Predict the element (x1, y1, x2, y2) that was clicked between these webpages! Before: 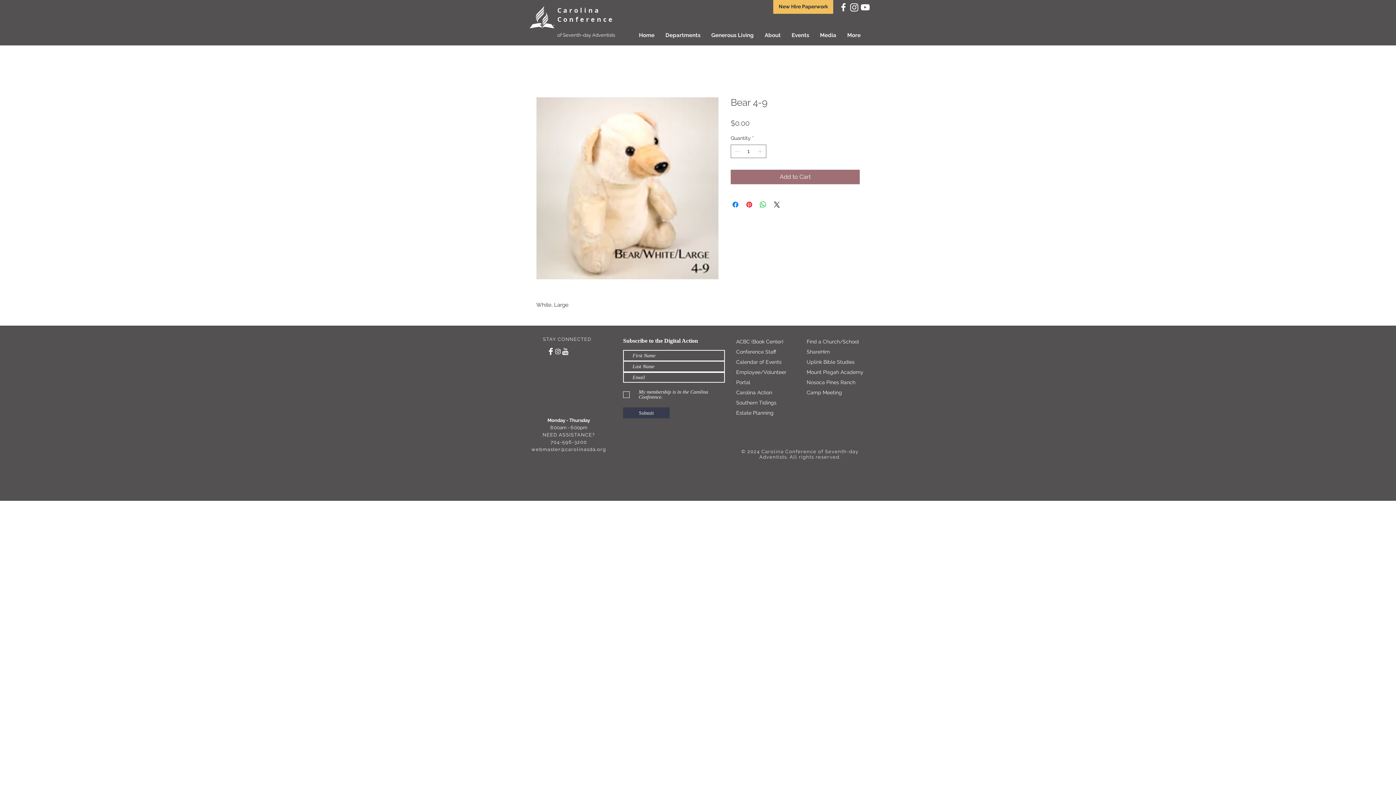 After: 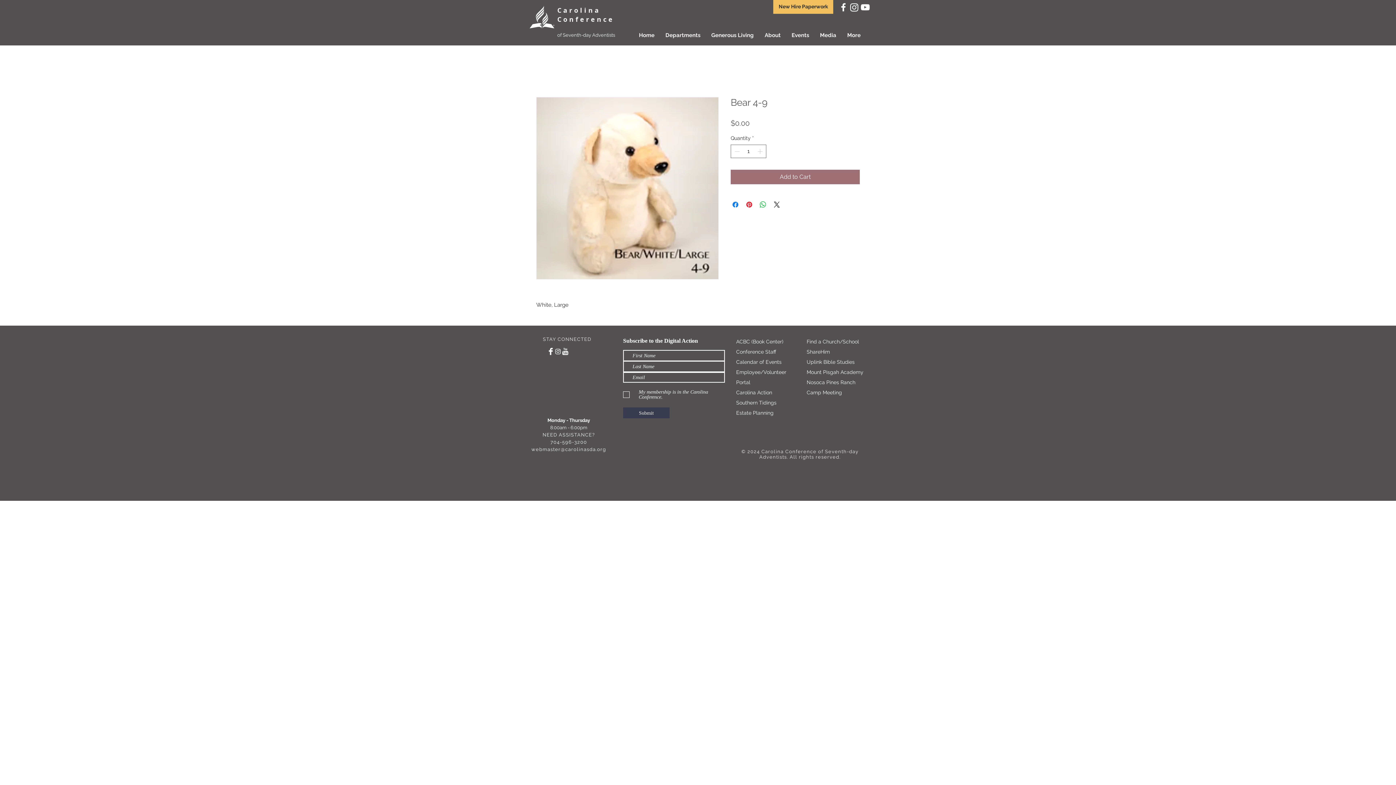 Action: bbox: (814, 29, 842, 40) label: Media